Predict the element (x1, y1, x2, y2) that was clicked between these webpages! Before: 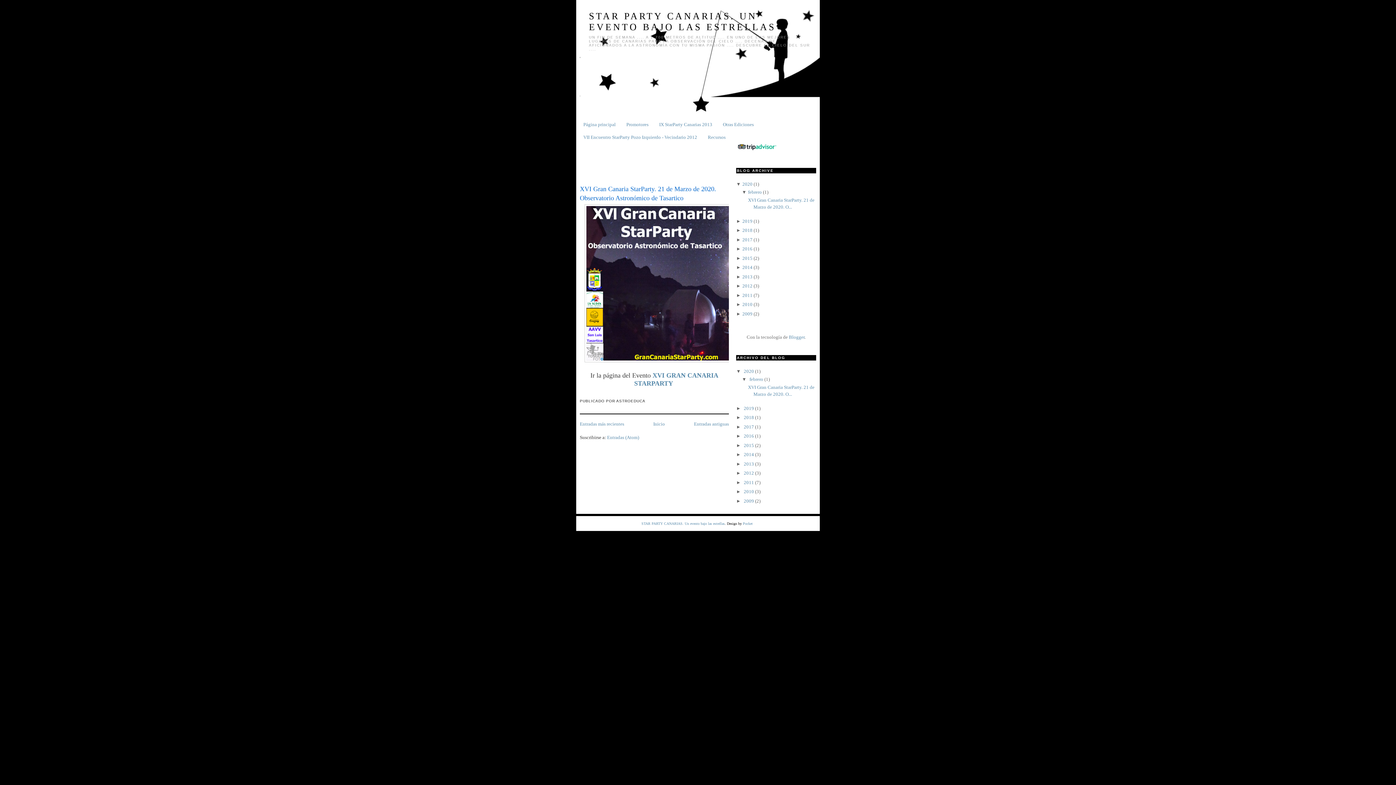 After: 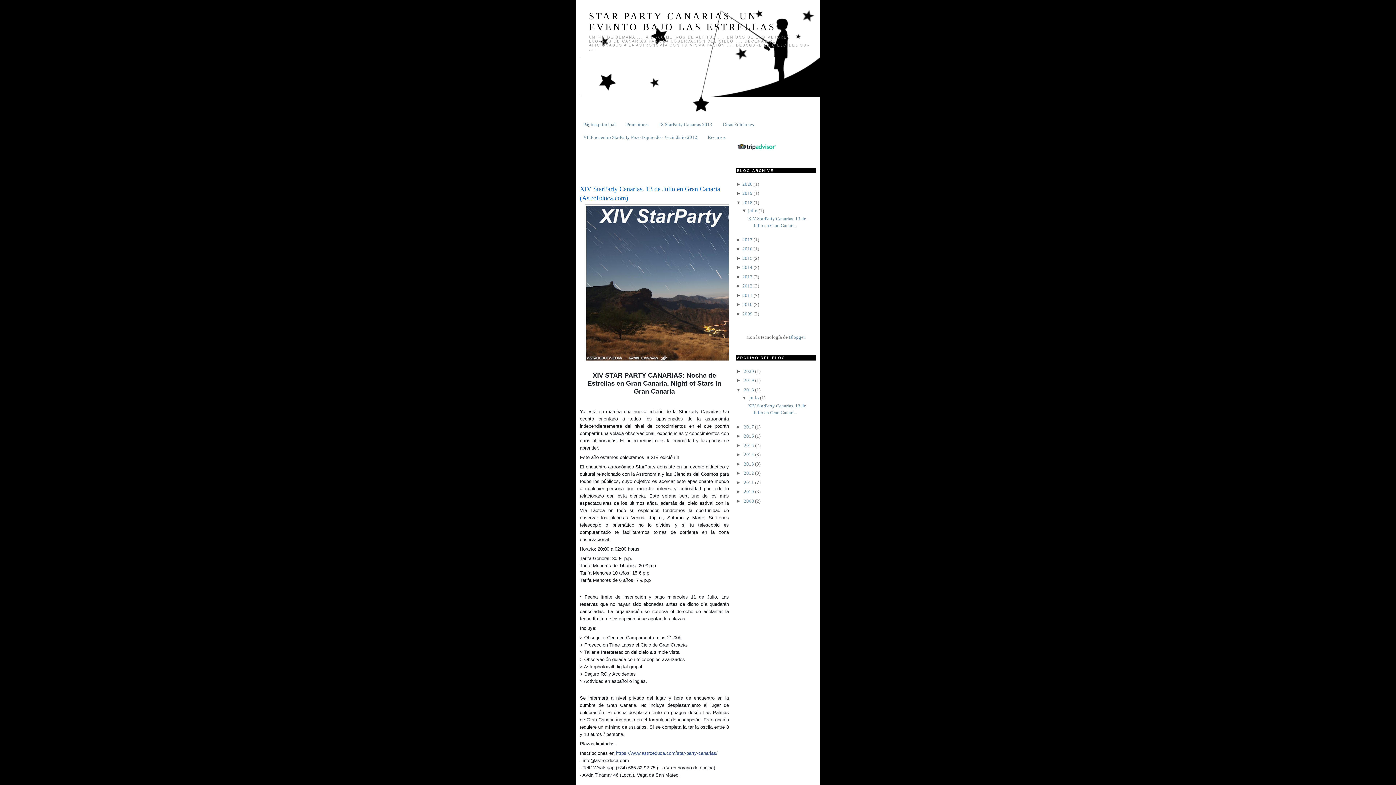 Action: label: 2018 bbox: (742, 227, 752, 233)